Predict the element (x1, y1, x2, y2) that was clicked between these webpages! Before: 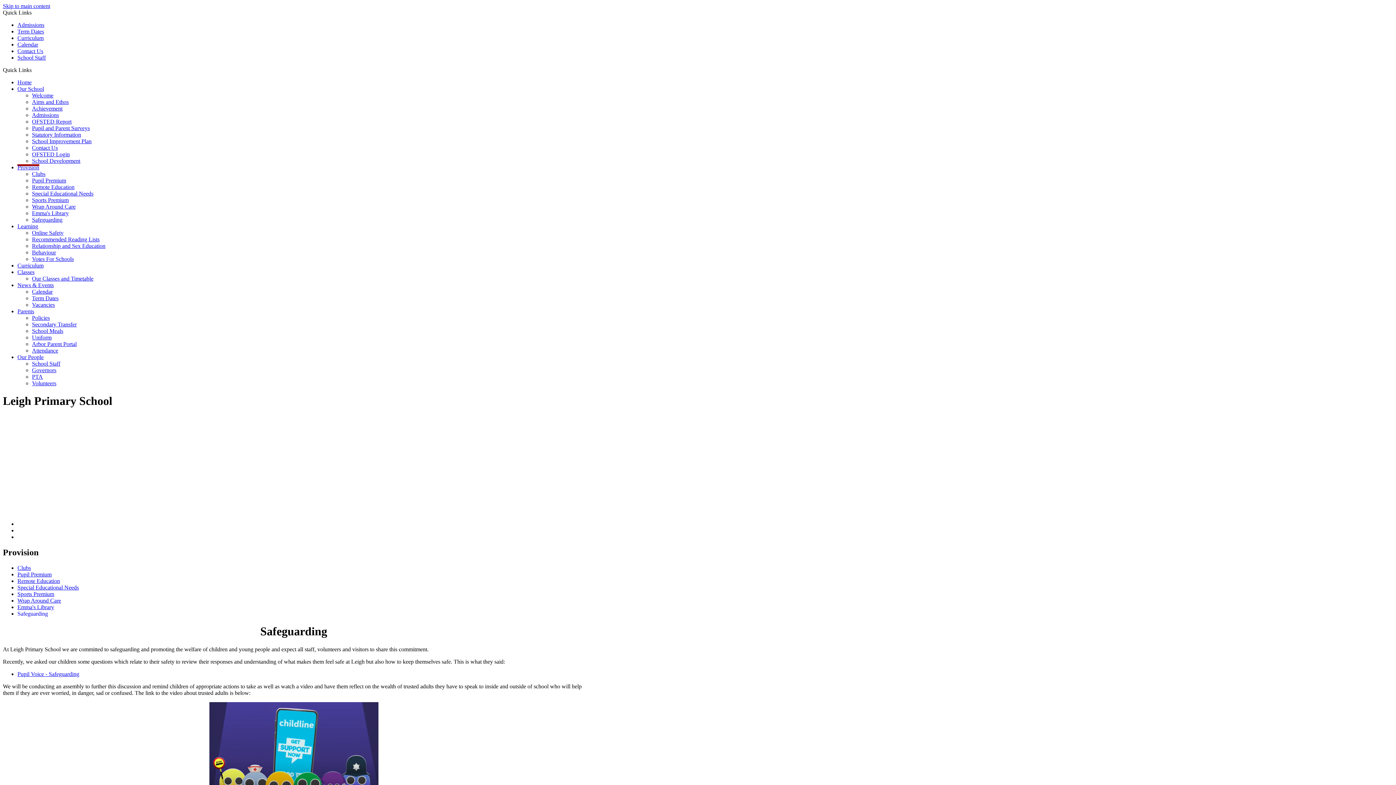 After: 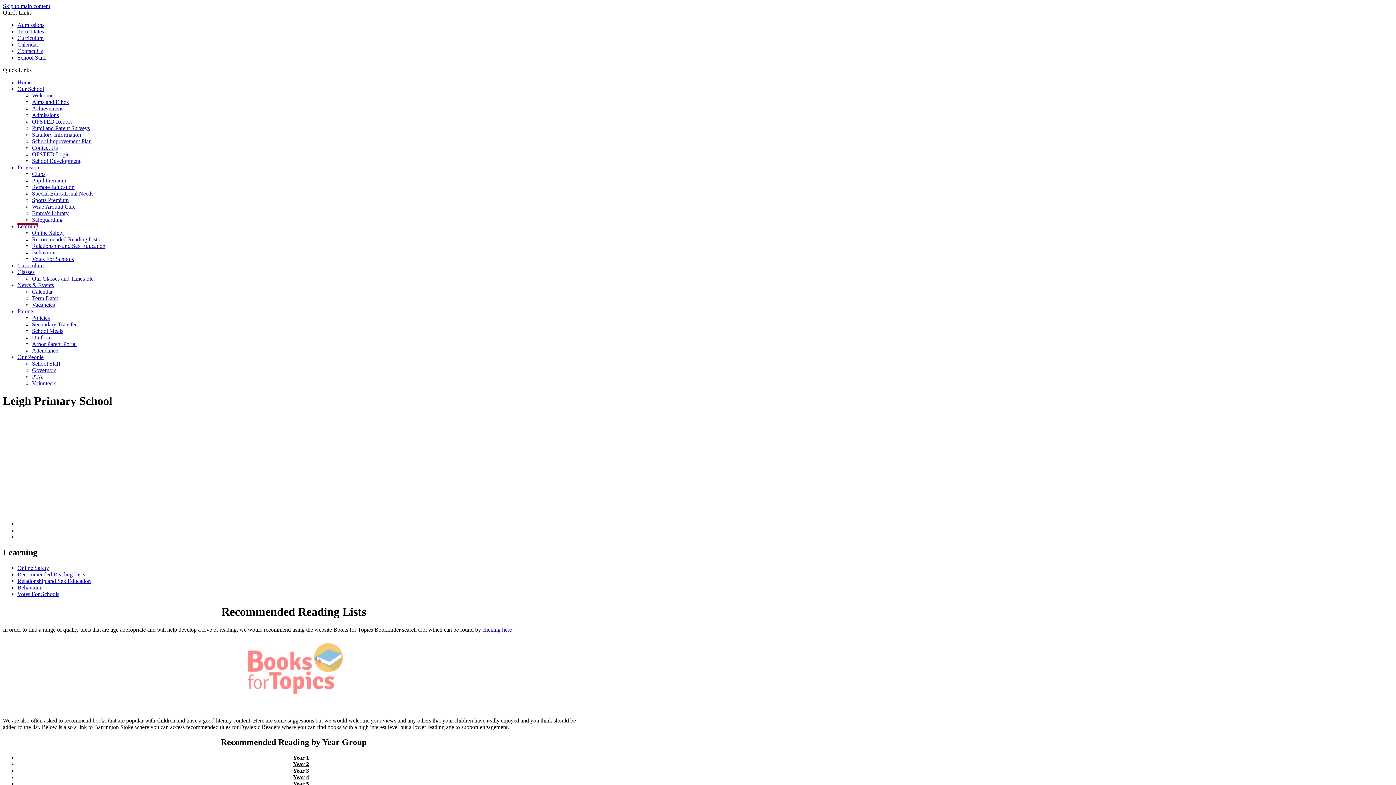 Action: label: Recommended Reading Lists bbox: (32, 236, 99, 242)